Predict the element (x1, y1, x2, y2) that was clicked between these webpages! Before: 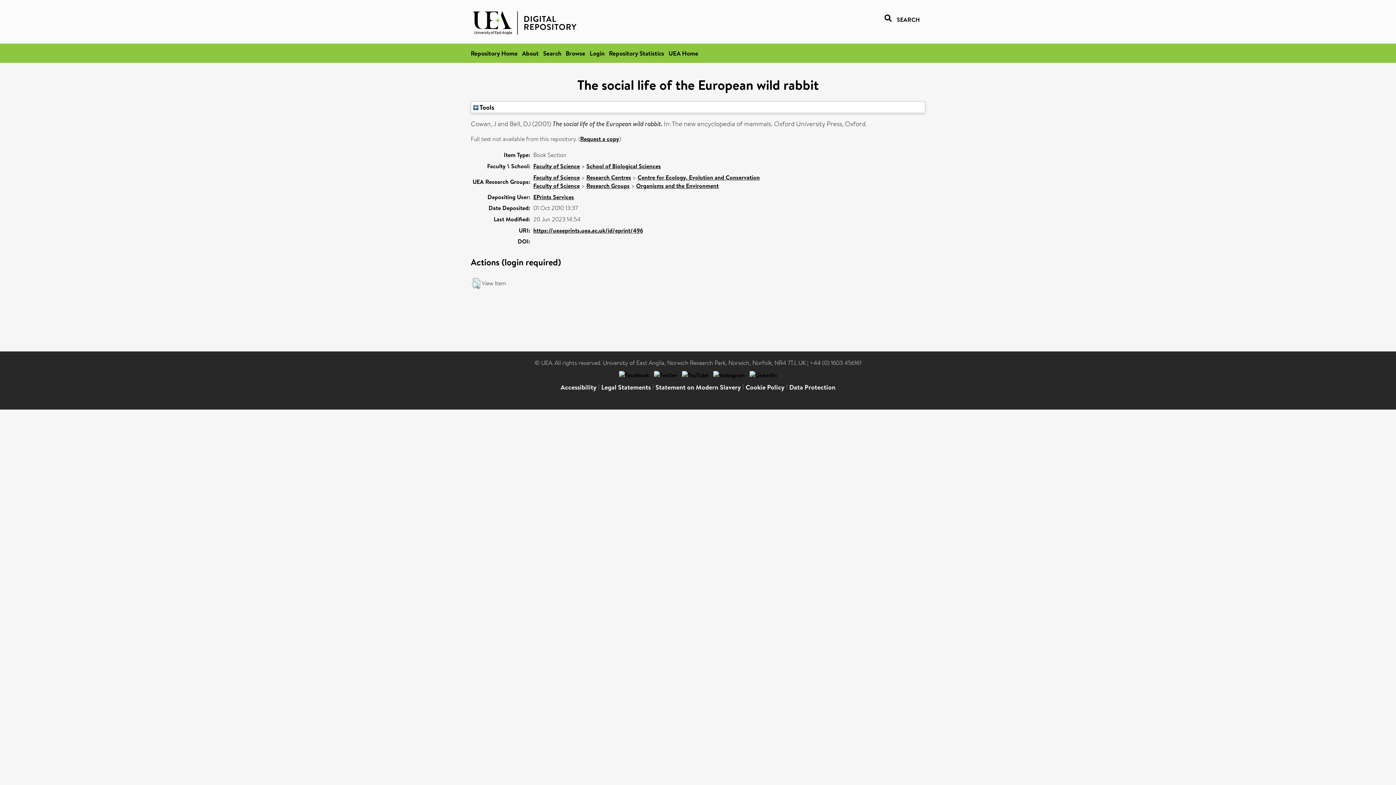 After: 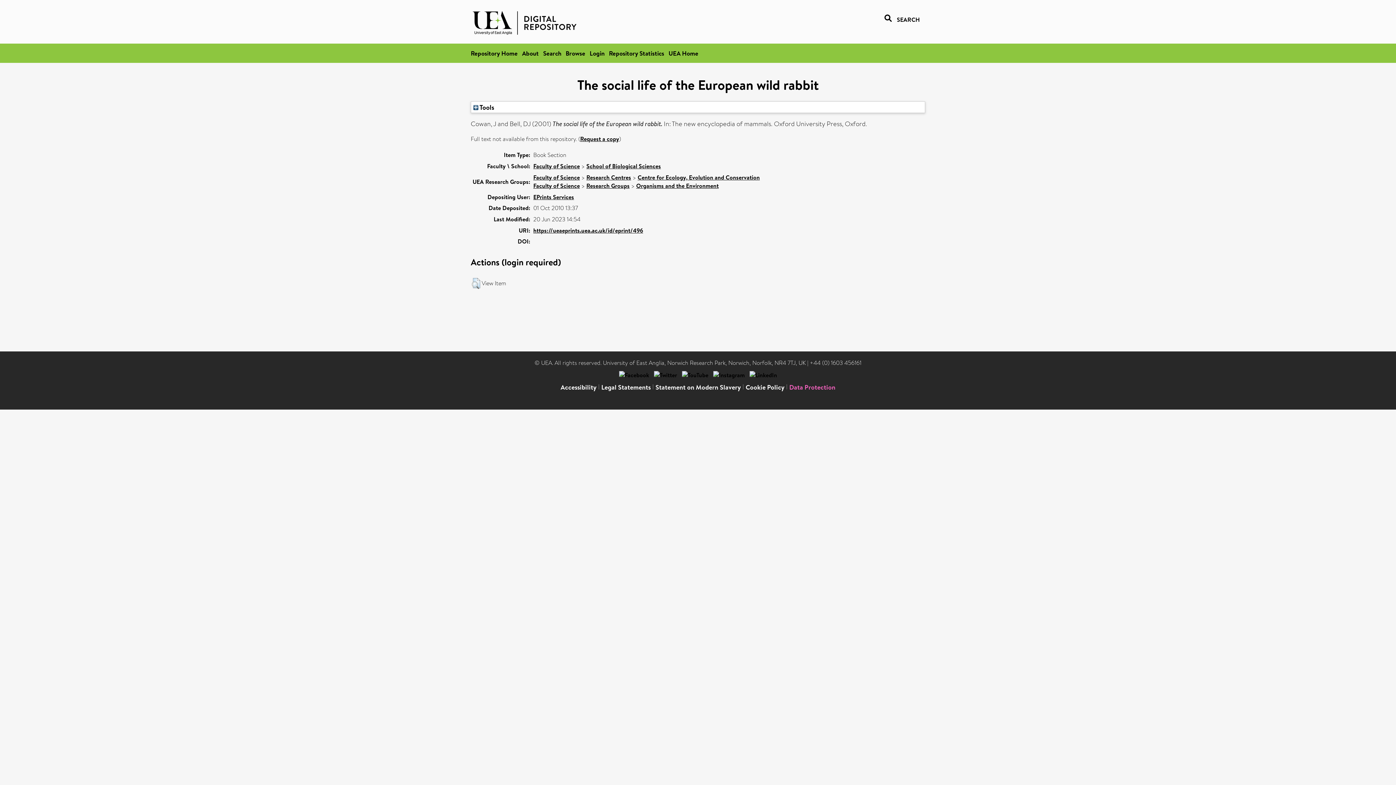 Action: bbox: (789, 382, 835, 392) label: Data Protection